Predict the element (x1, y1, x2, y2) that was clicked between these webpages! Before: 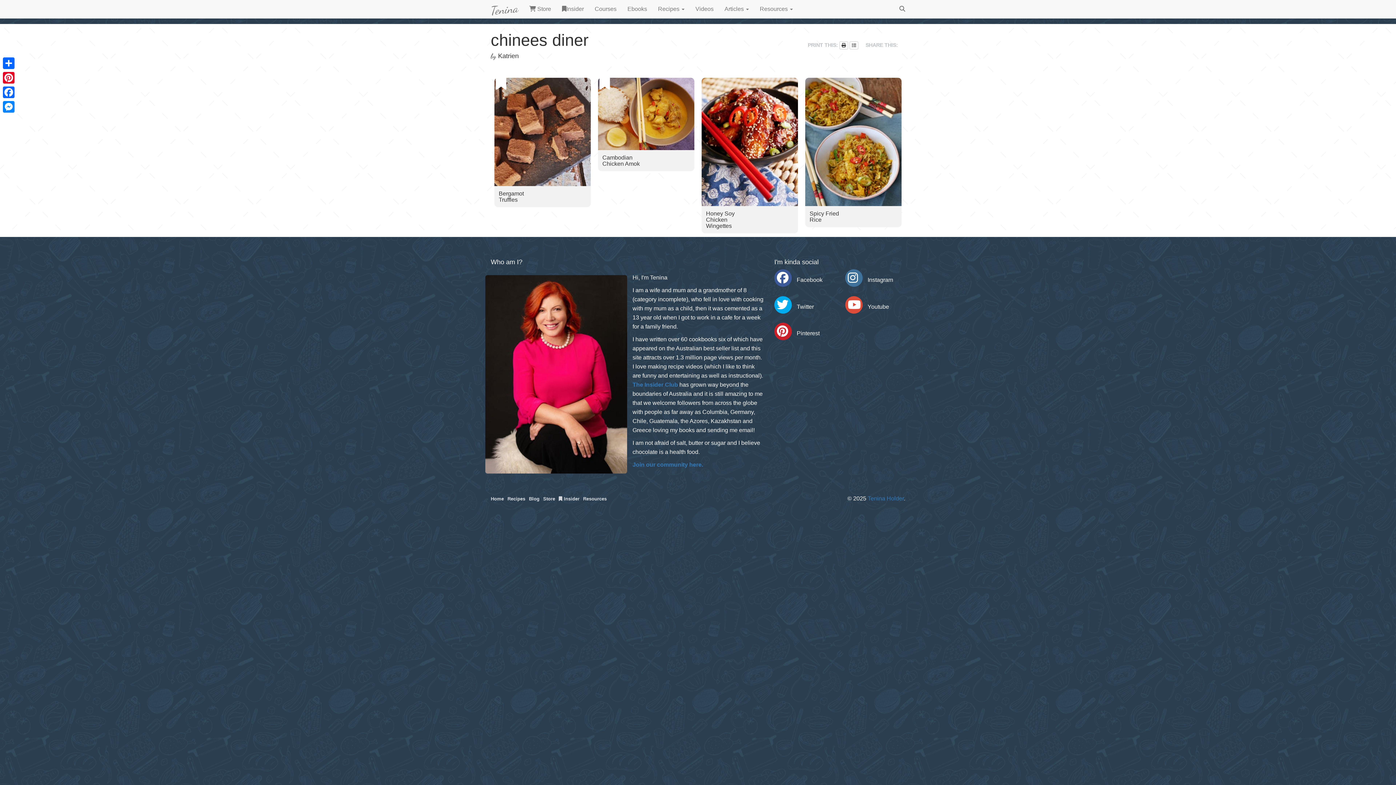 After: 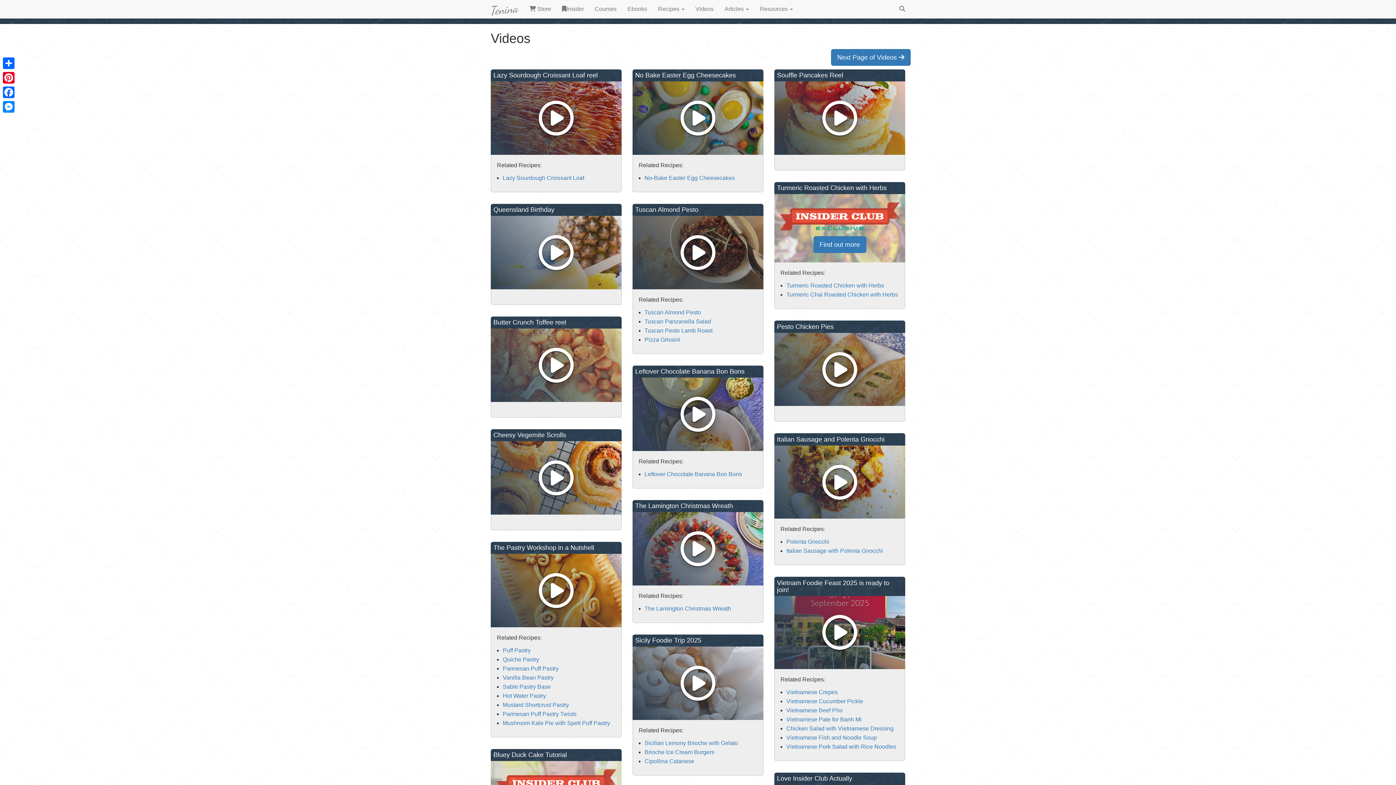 Action: label: Videos bbox: (690, 0, 719, 18)